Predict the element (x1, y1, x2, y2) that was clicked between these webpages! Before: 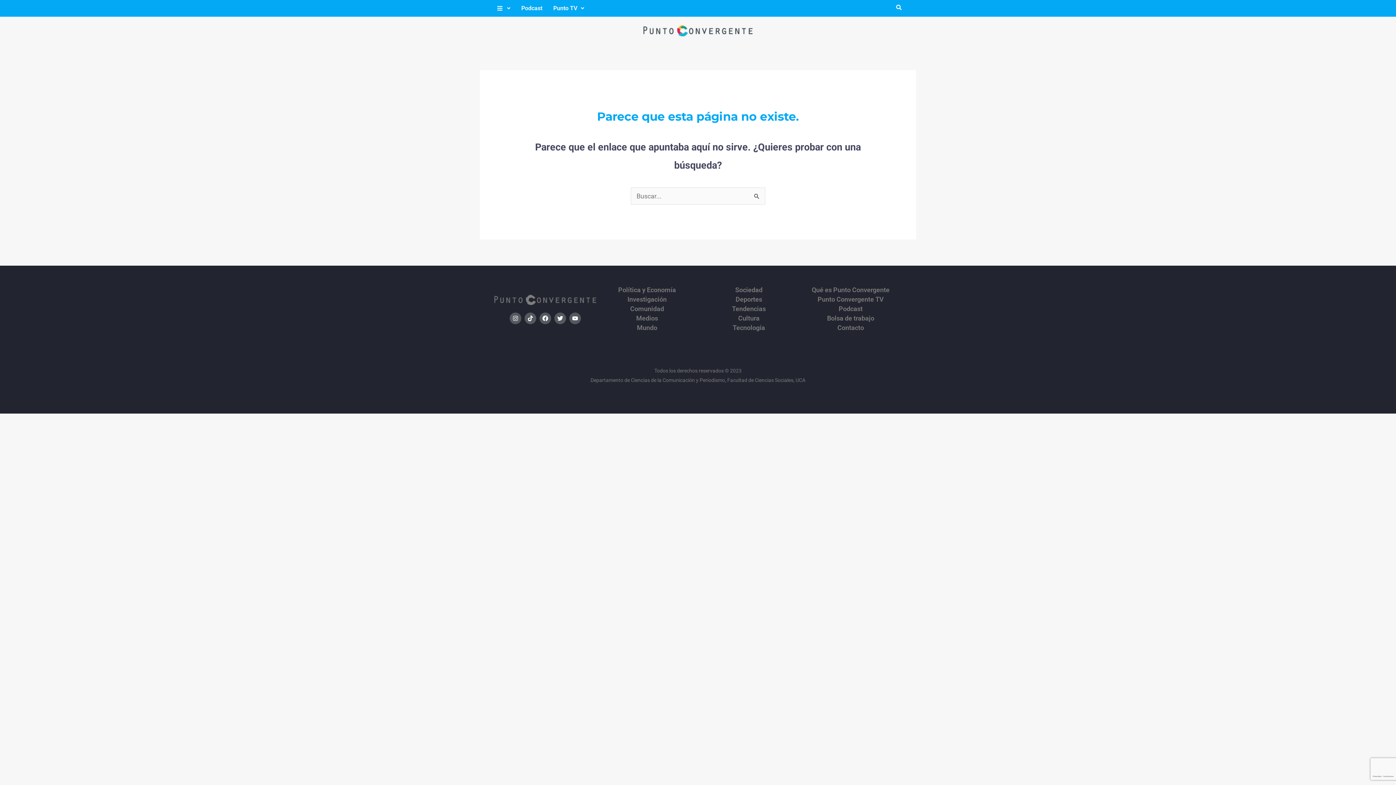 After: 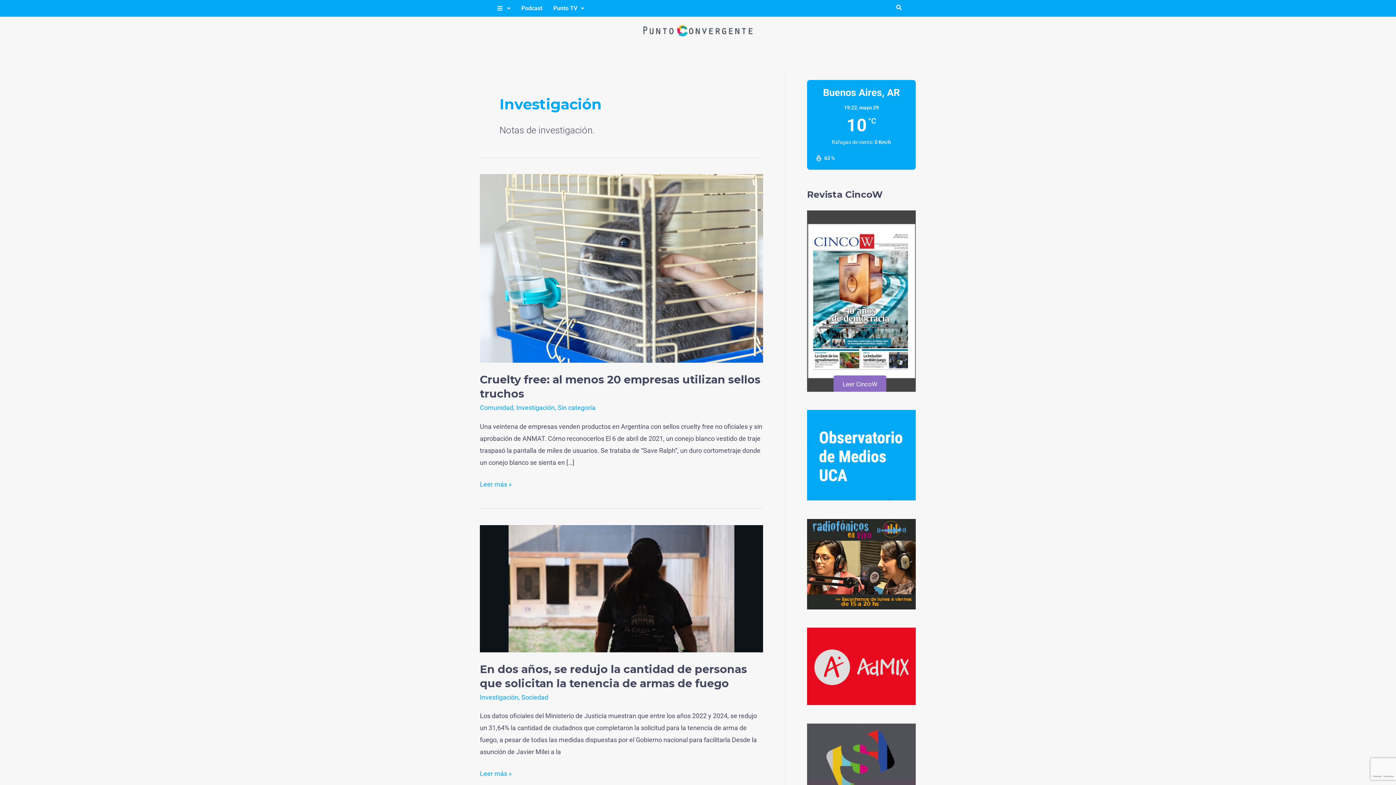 Action: bbox: (596, 296, 698, 302) label: Investigación